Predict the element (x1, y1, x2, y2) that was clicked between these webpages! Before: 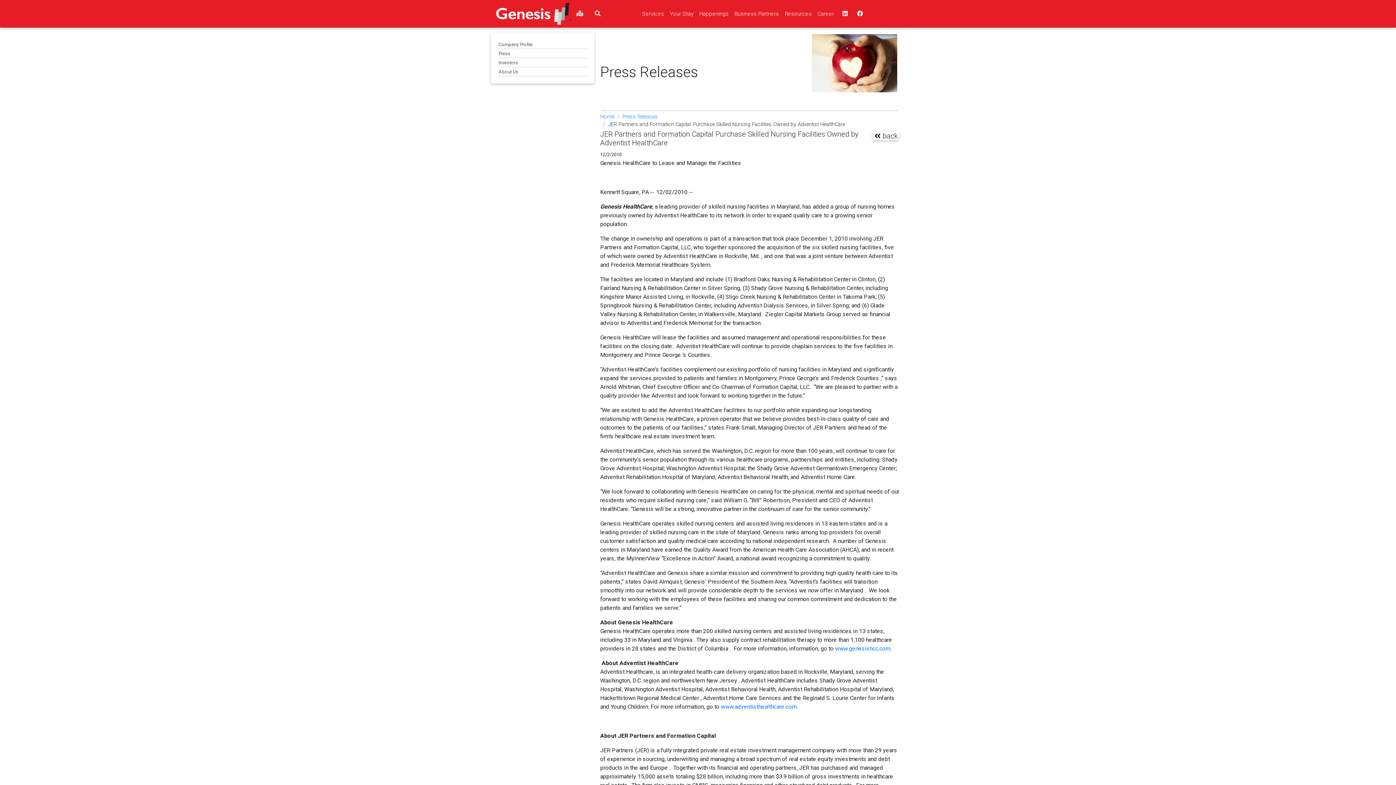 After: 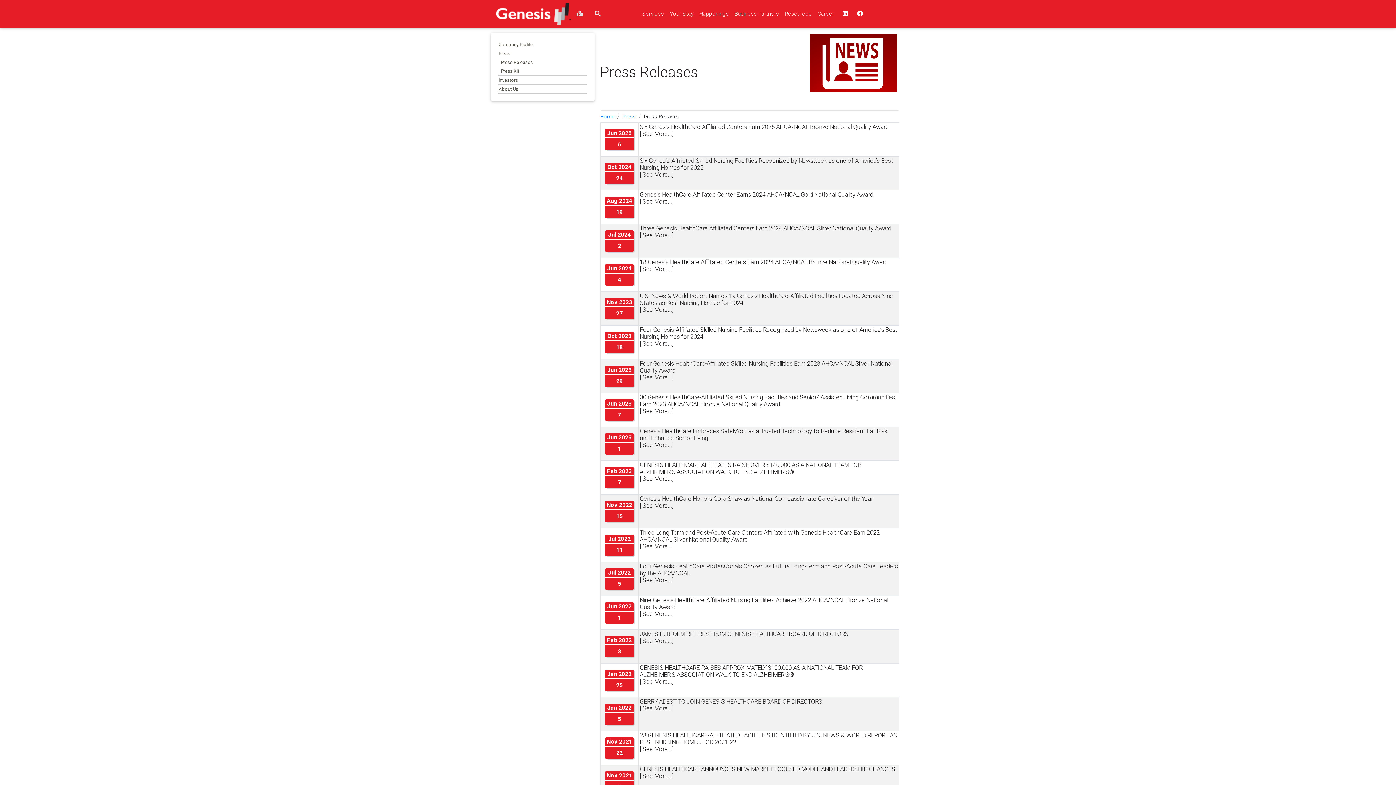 Action: bbox: (498, 50, 510, 56) label: Press